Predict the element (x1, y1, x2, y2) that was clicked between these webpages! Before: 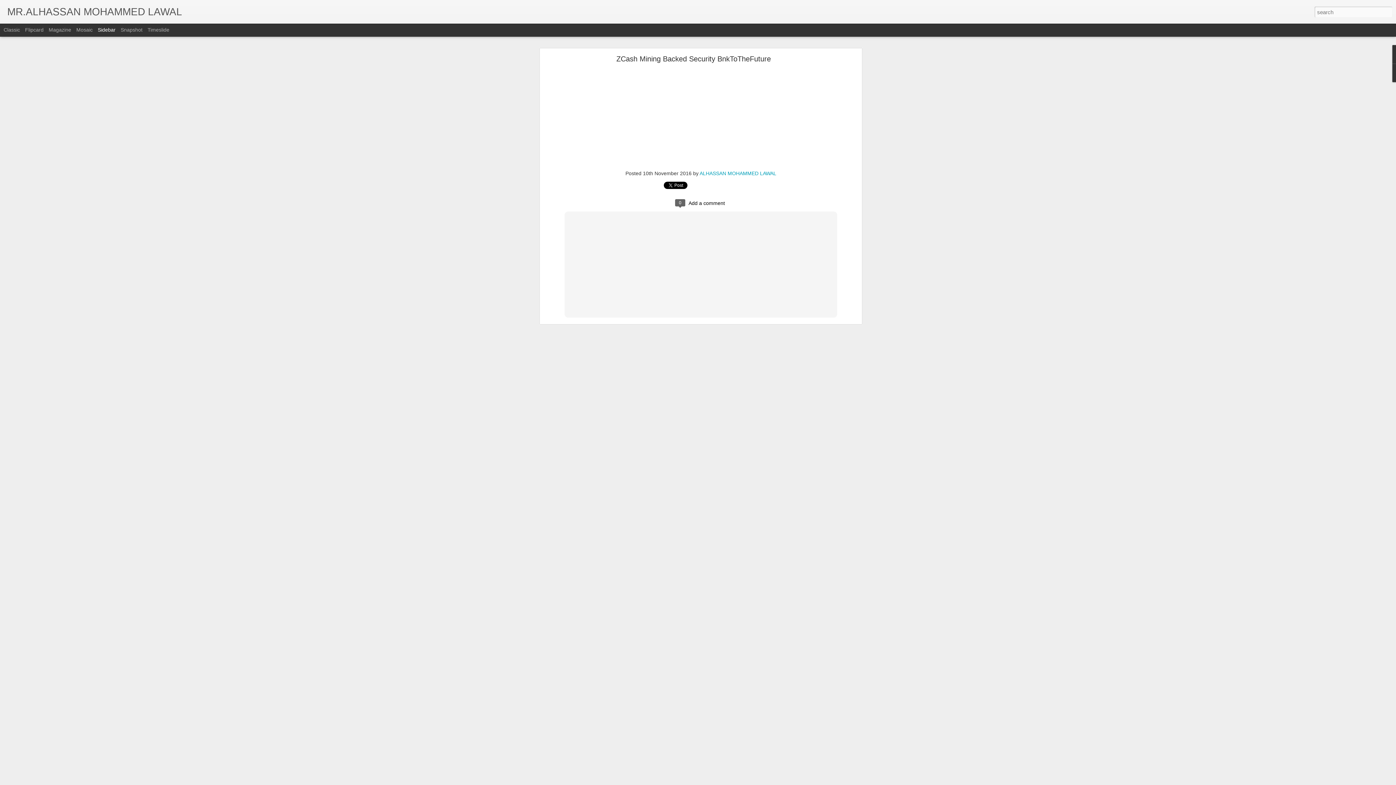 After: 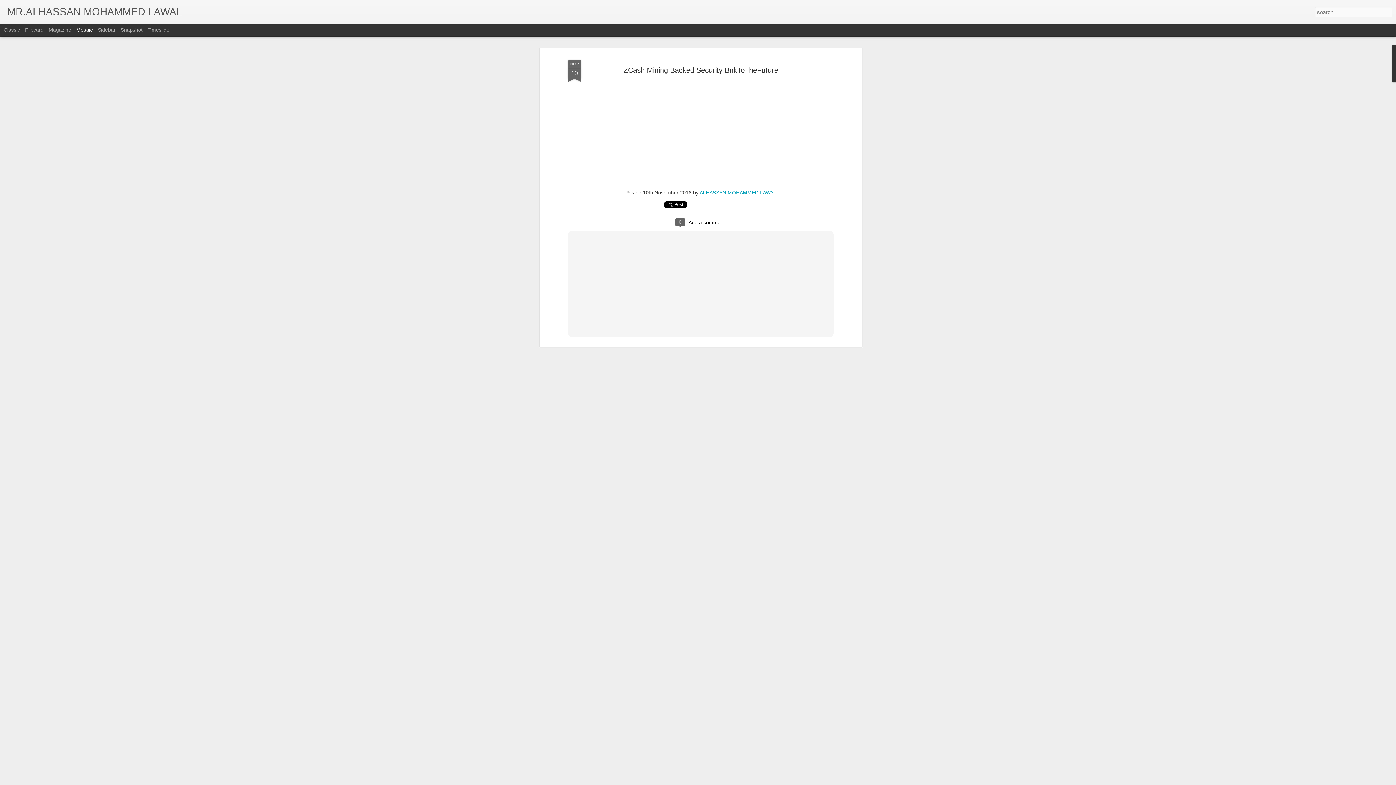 Action: bbox: (76, 26, 92, 32) label: Mosaic